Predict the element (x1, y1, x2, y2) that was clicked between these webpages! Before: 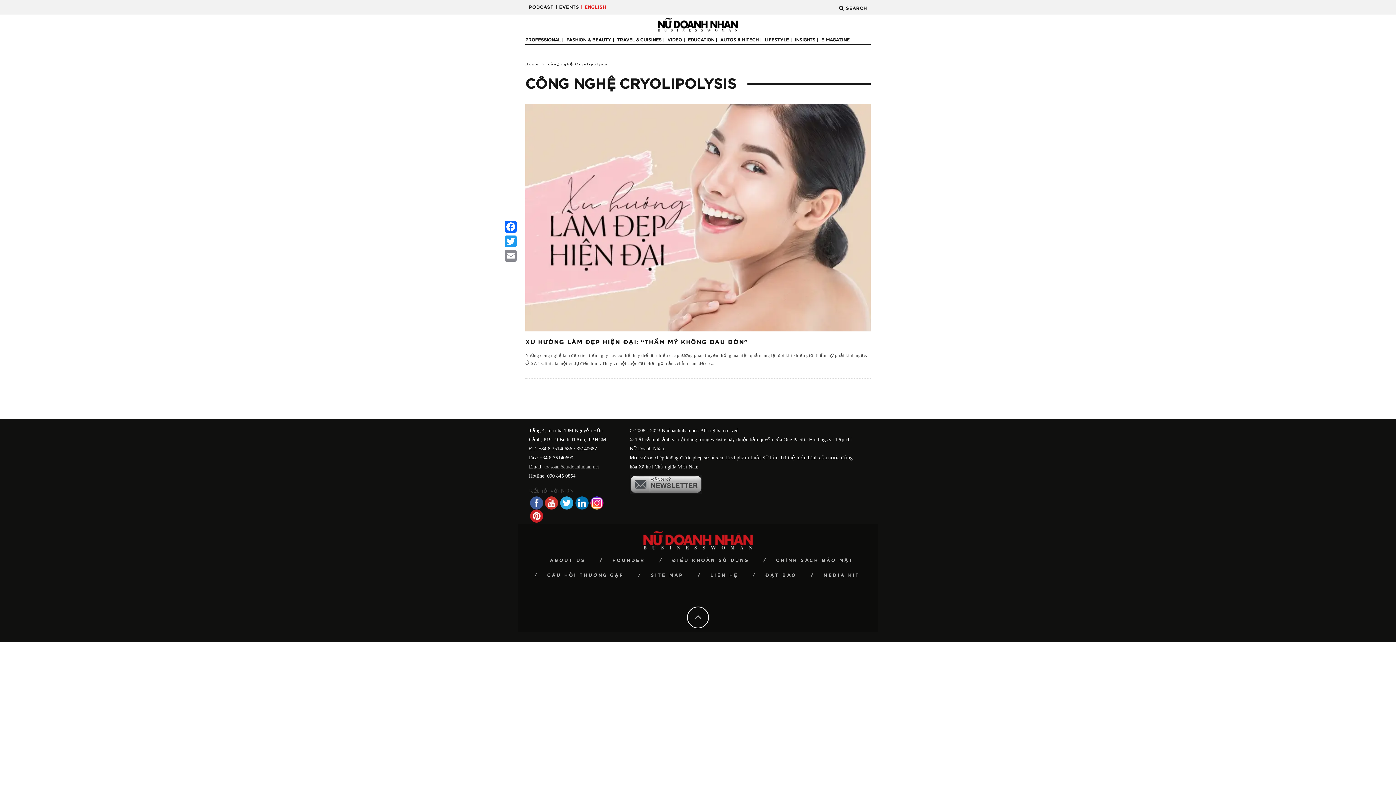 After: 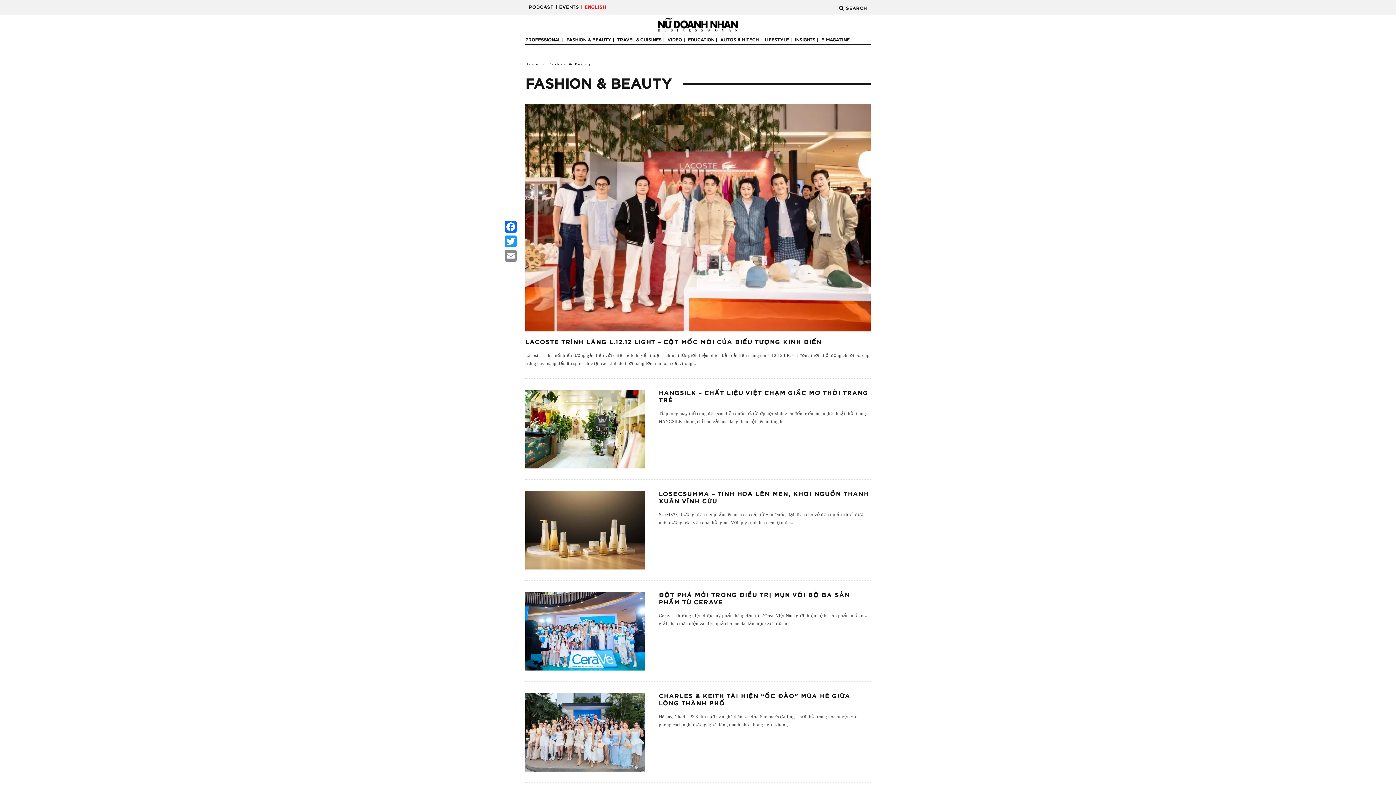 Action: bbox: (566, 36, 615, 44) label: FASHION & BEAUTY